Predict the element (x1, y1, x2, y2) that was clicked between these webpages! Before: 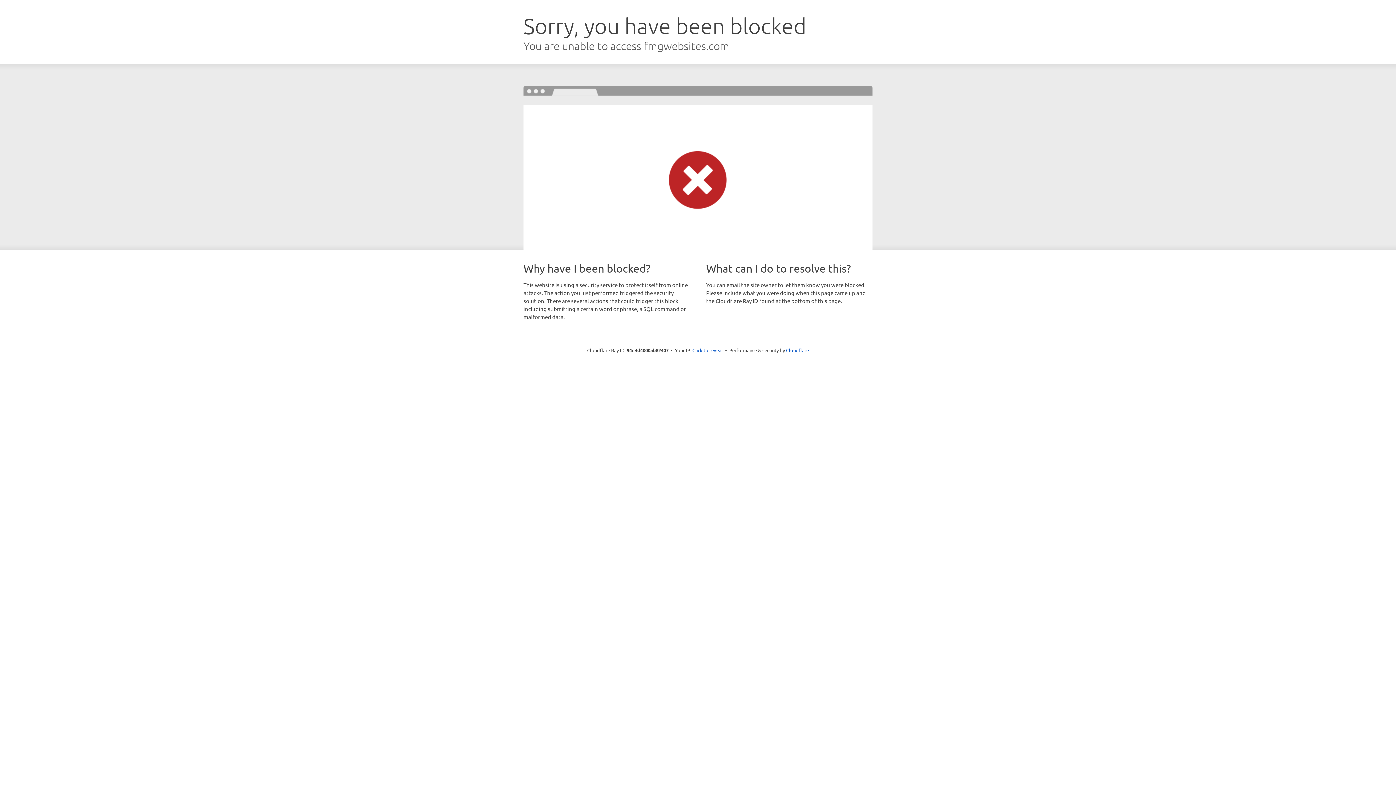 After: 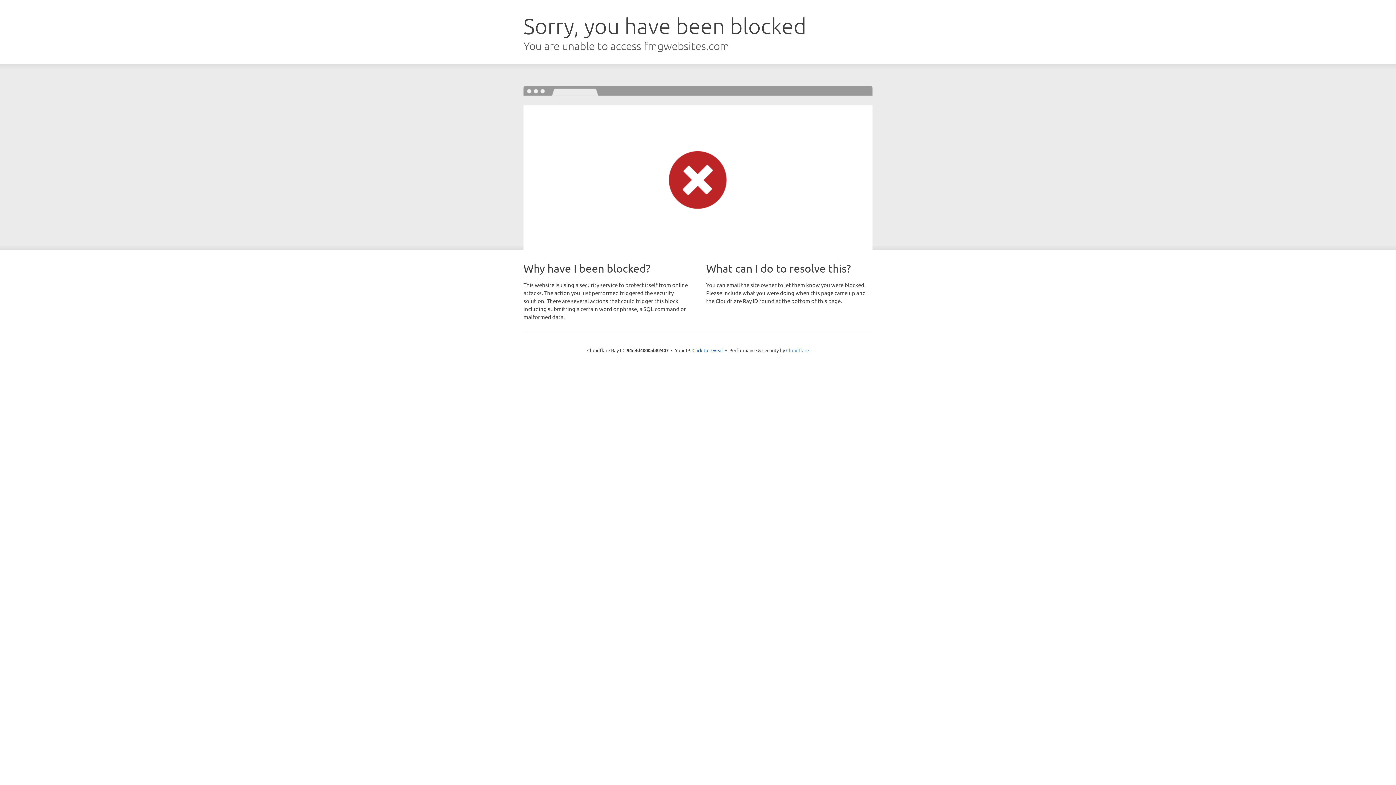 Action: bbox: (786, 347, 809, 353) label: Cloudflare